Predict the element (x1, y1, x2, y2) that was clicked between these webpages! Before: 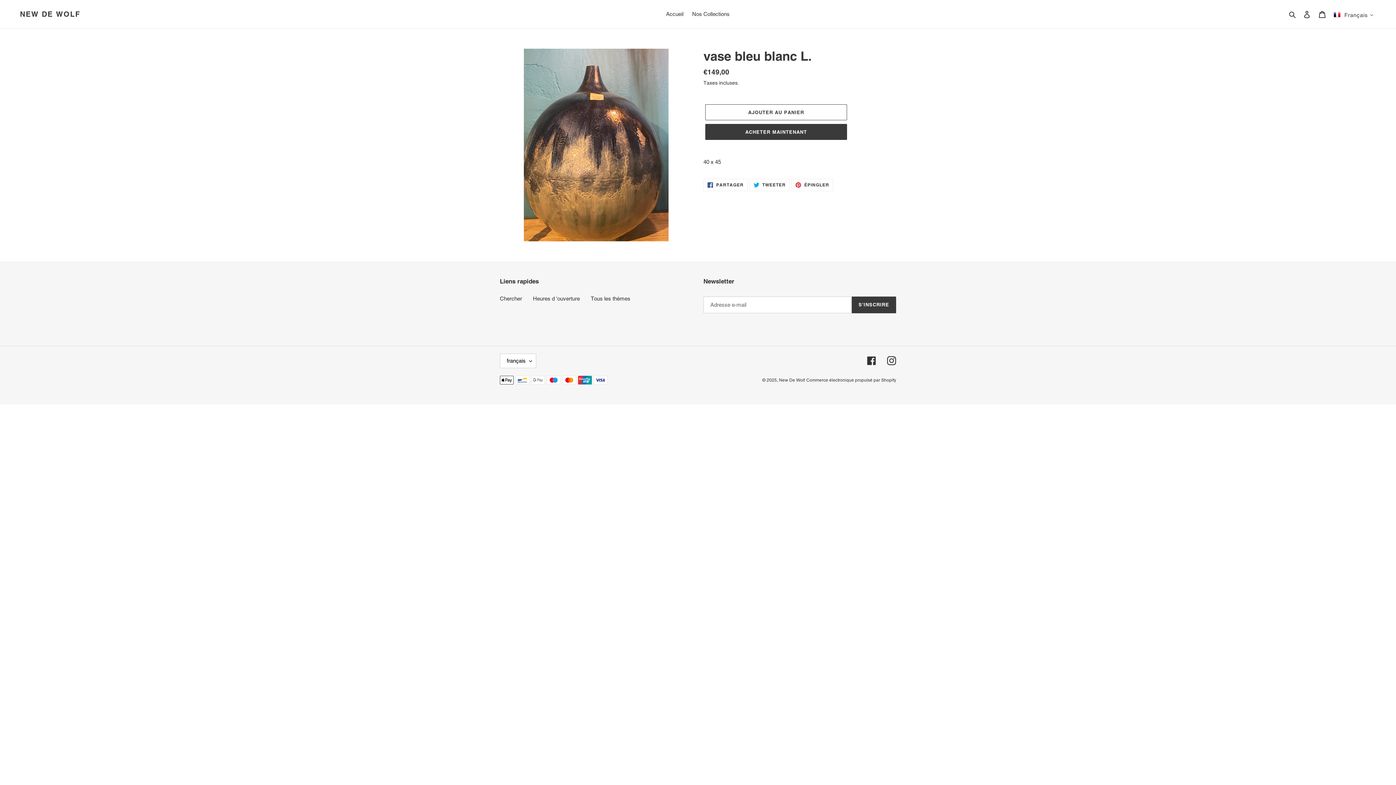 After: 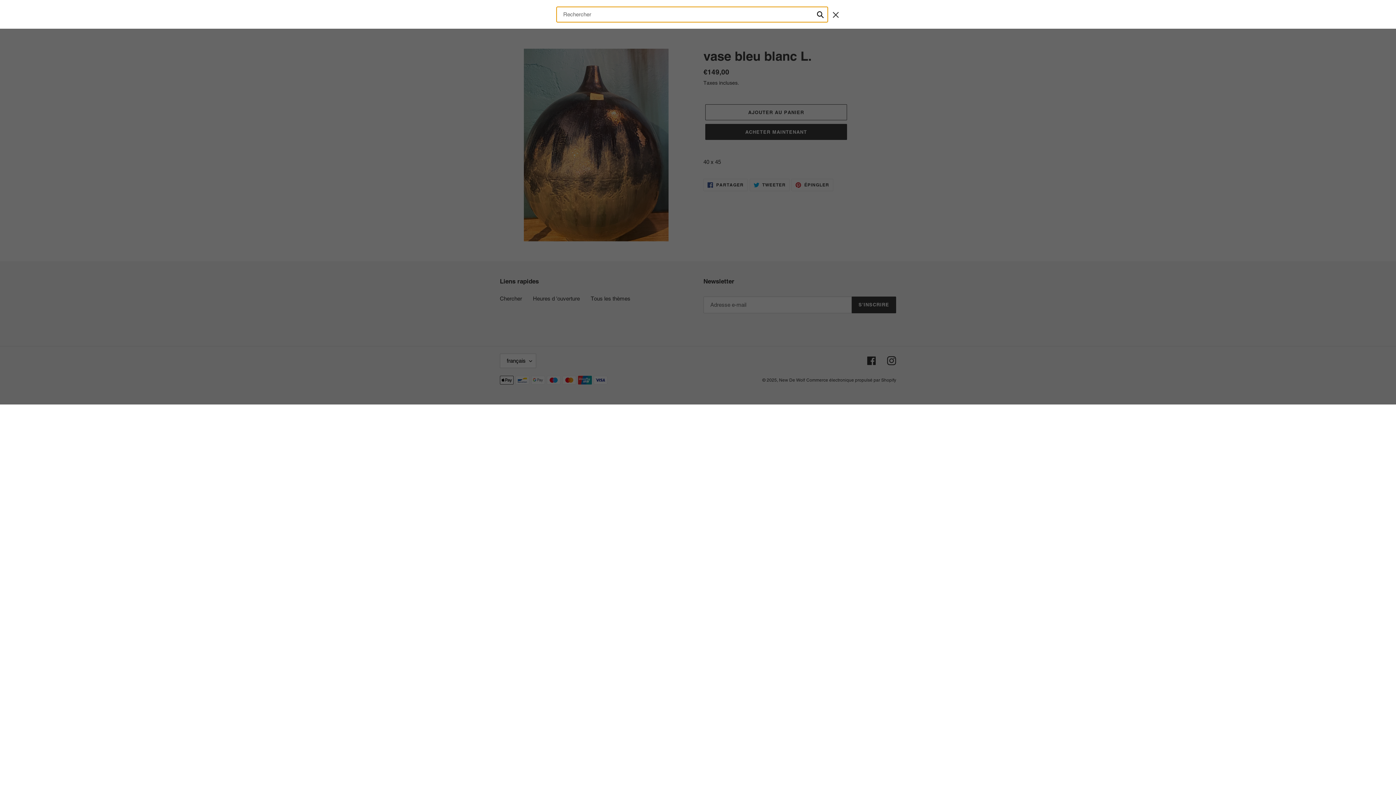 Action: label: Rechercher bbox: (1286, 9, 1299, 18)